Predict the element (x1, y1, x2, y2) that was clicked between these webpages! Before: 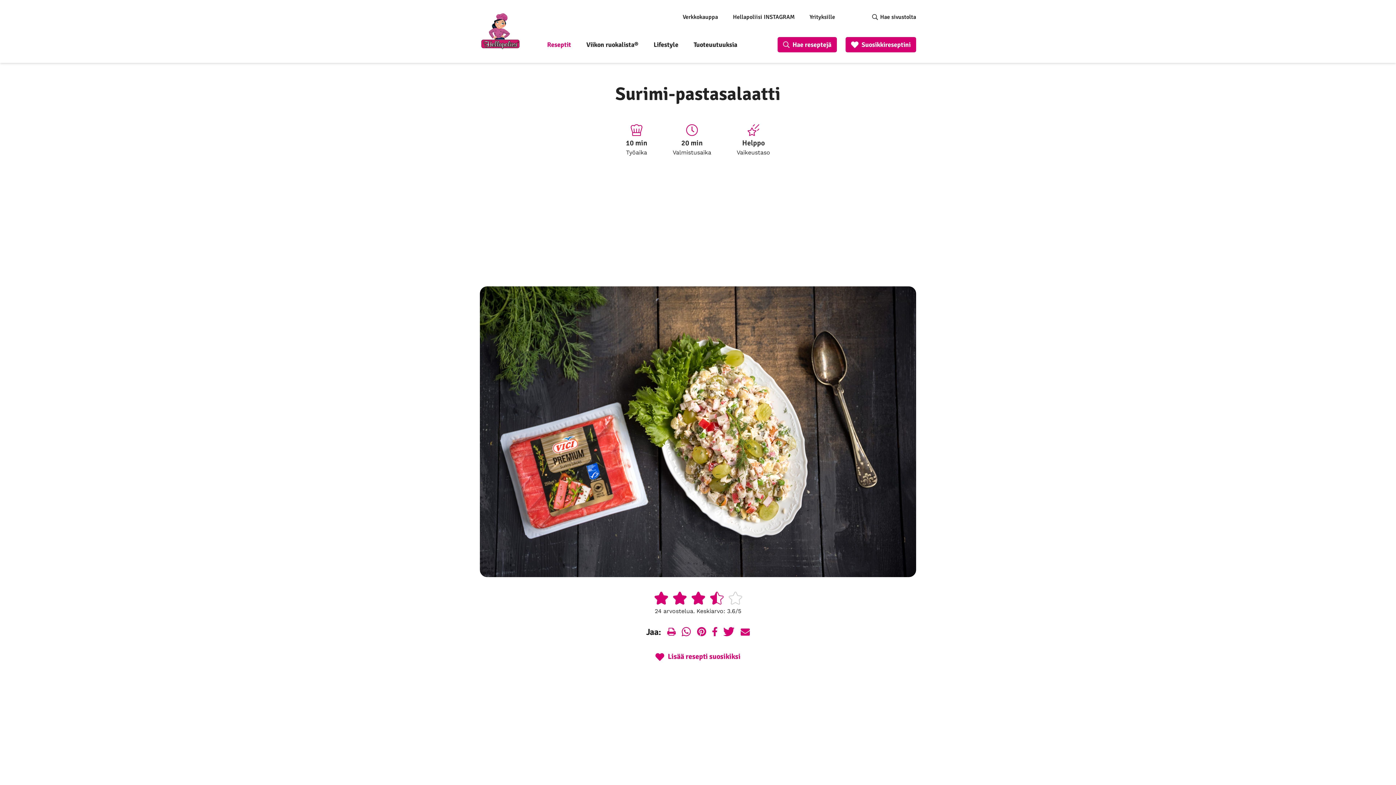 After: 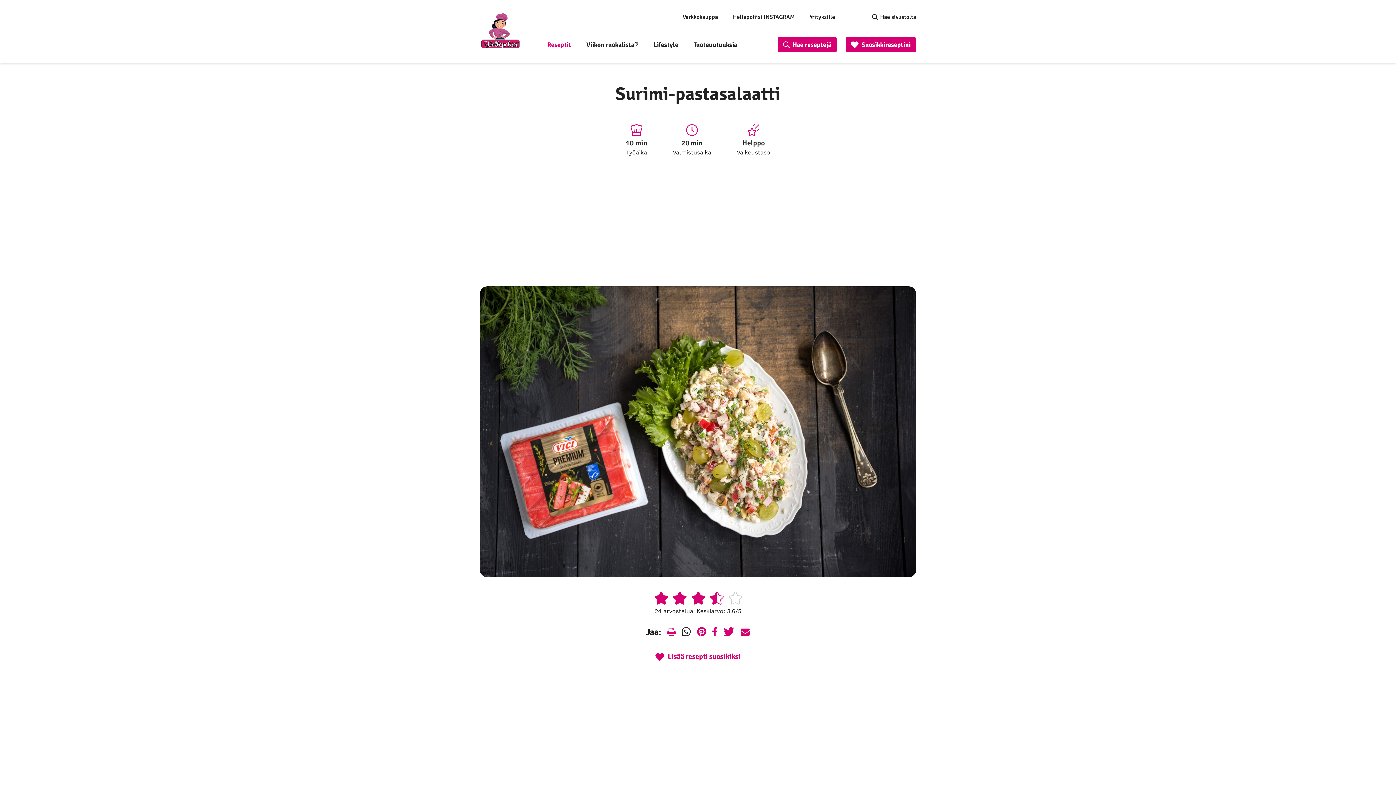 Action: bbox: (682, 627, 691, 638) label: WhatsApp